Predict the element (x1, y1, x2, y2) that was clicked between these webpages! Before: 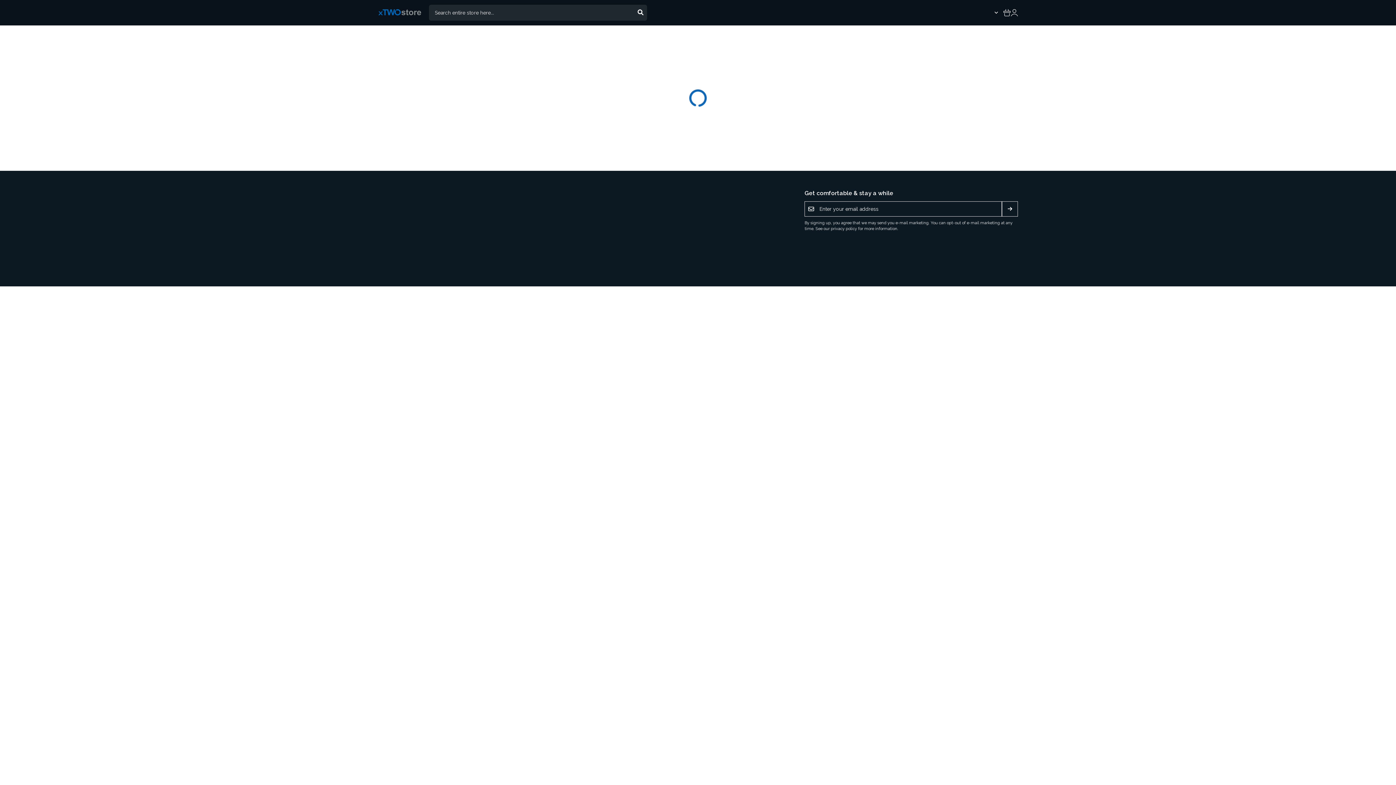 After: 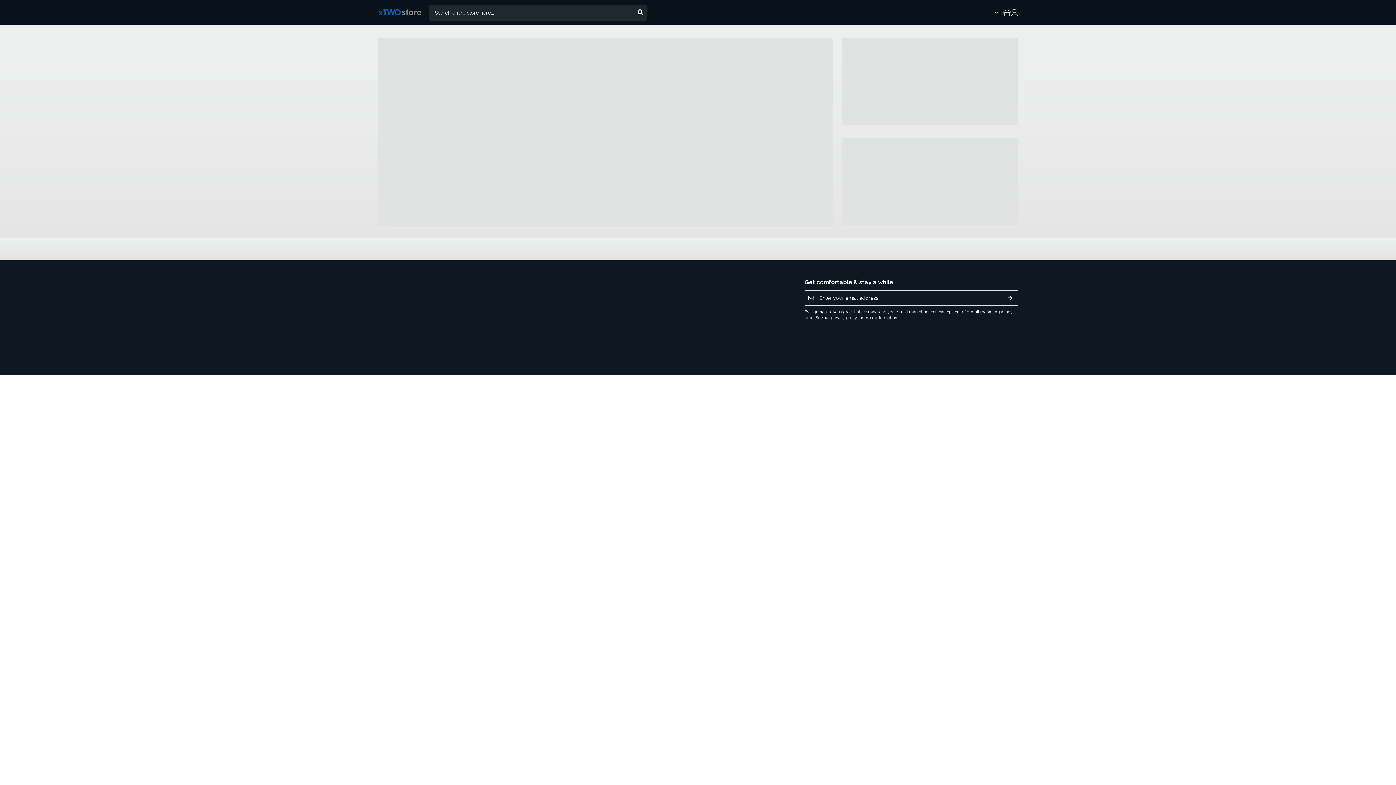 Action: bbox: (378, 8, 429, 17)